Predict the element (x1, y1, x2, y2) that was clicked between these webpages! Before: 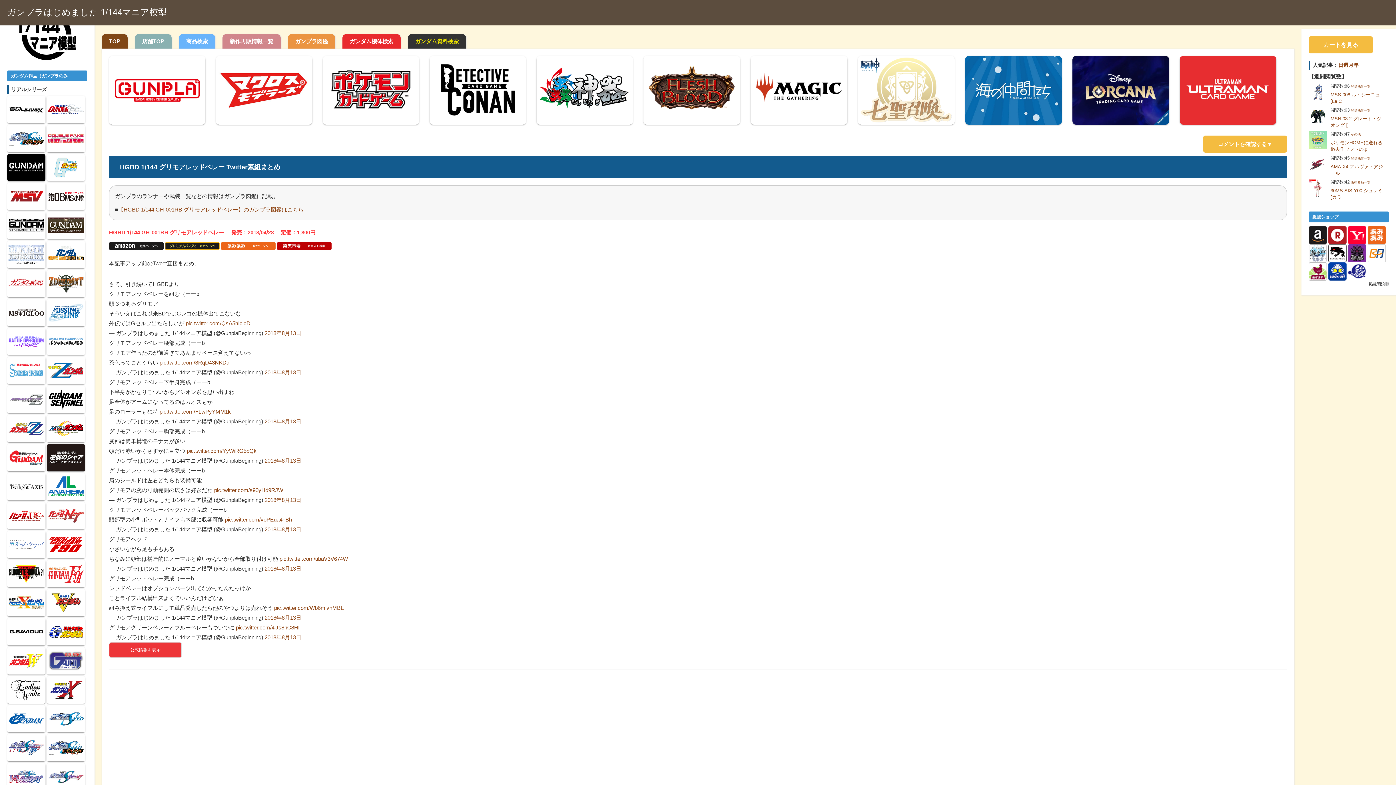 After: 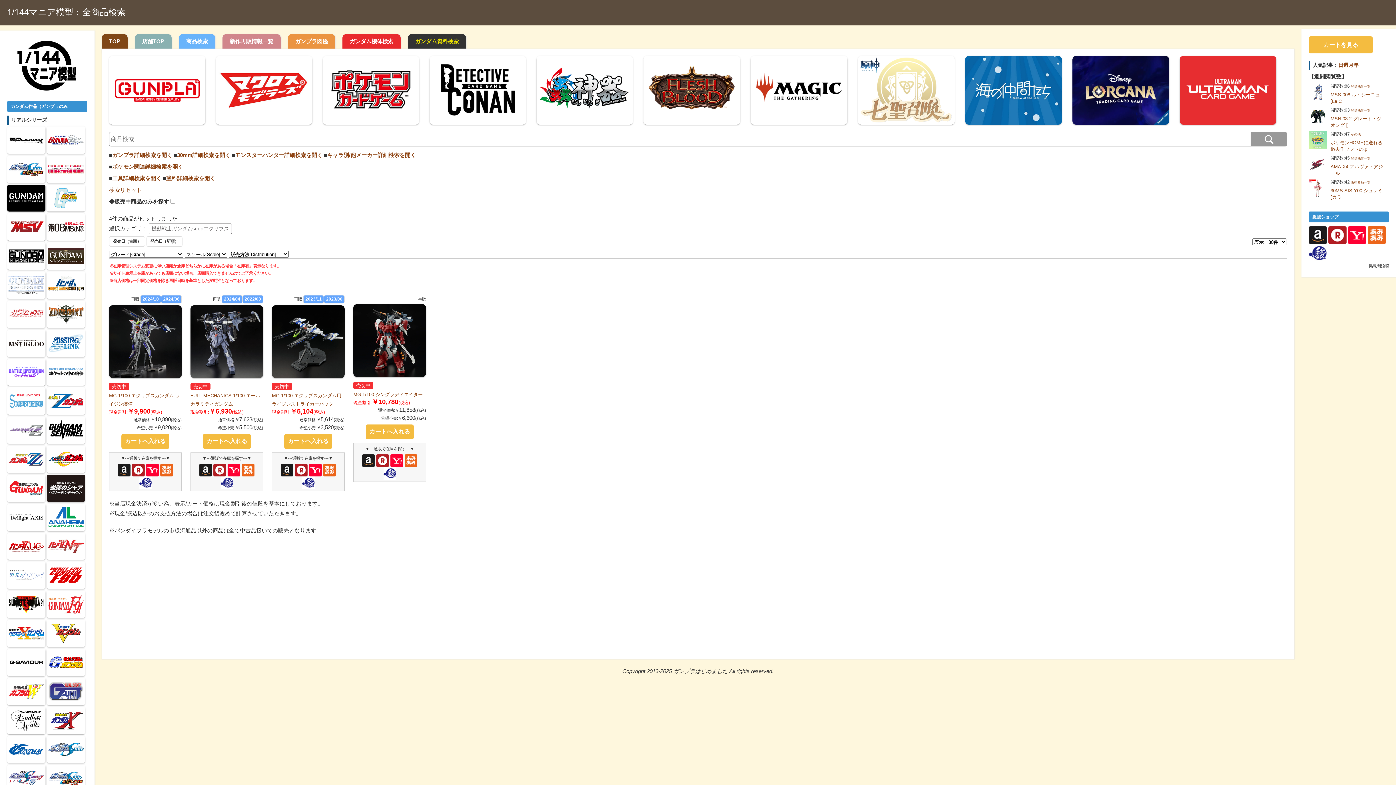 Action: bbox: (46, 755, 85, 761)